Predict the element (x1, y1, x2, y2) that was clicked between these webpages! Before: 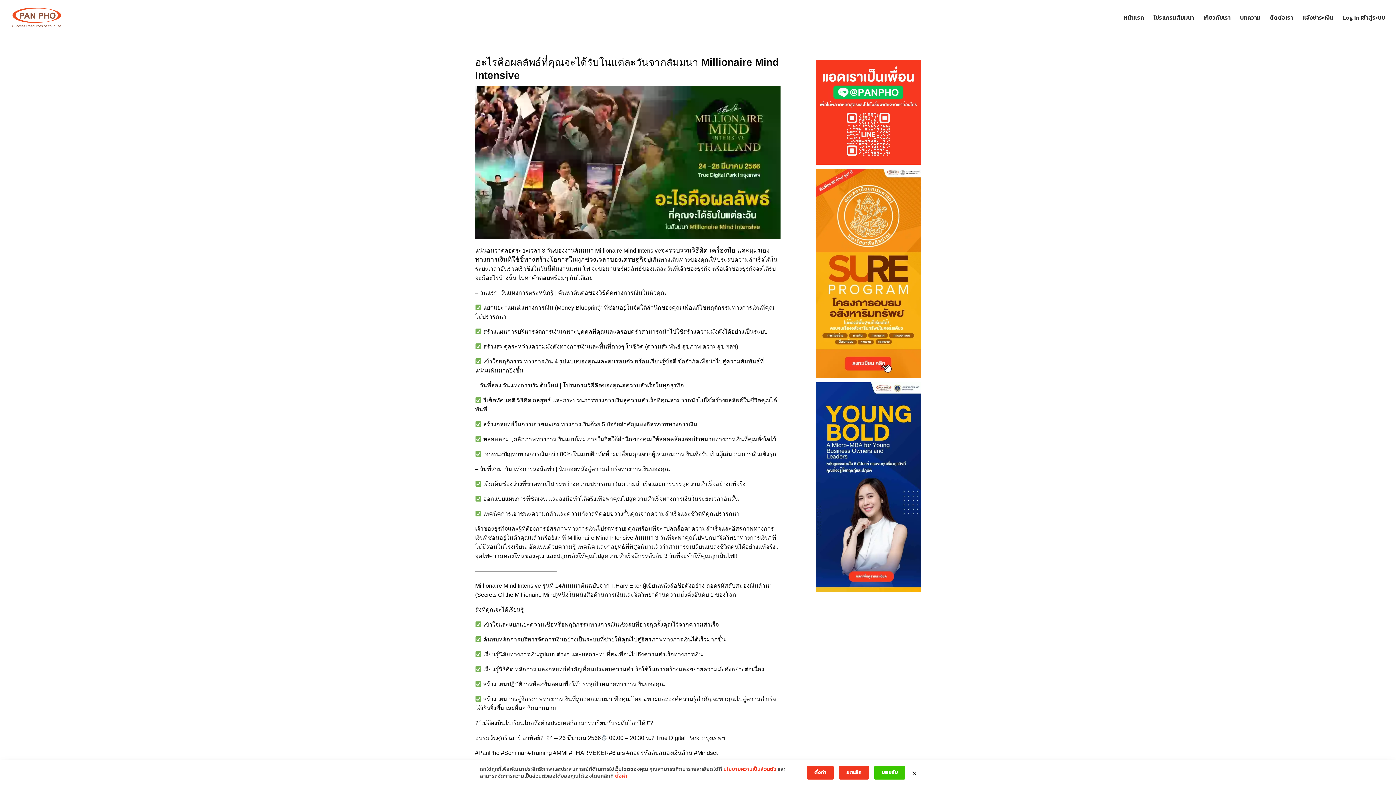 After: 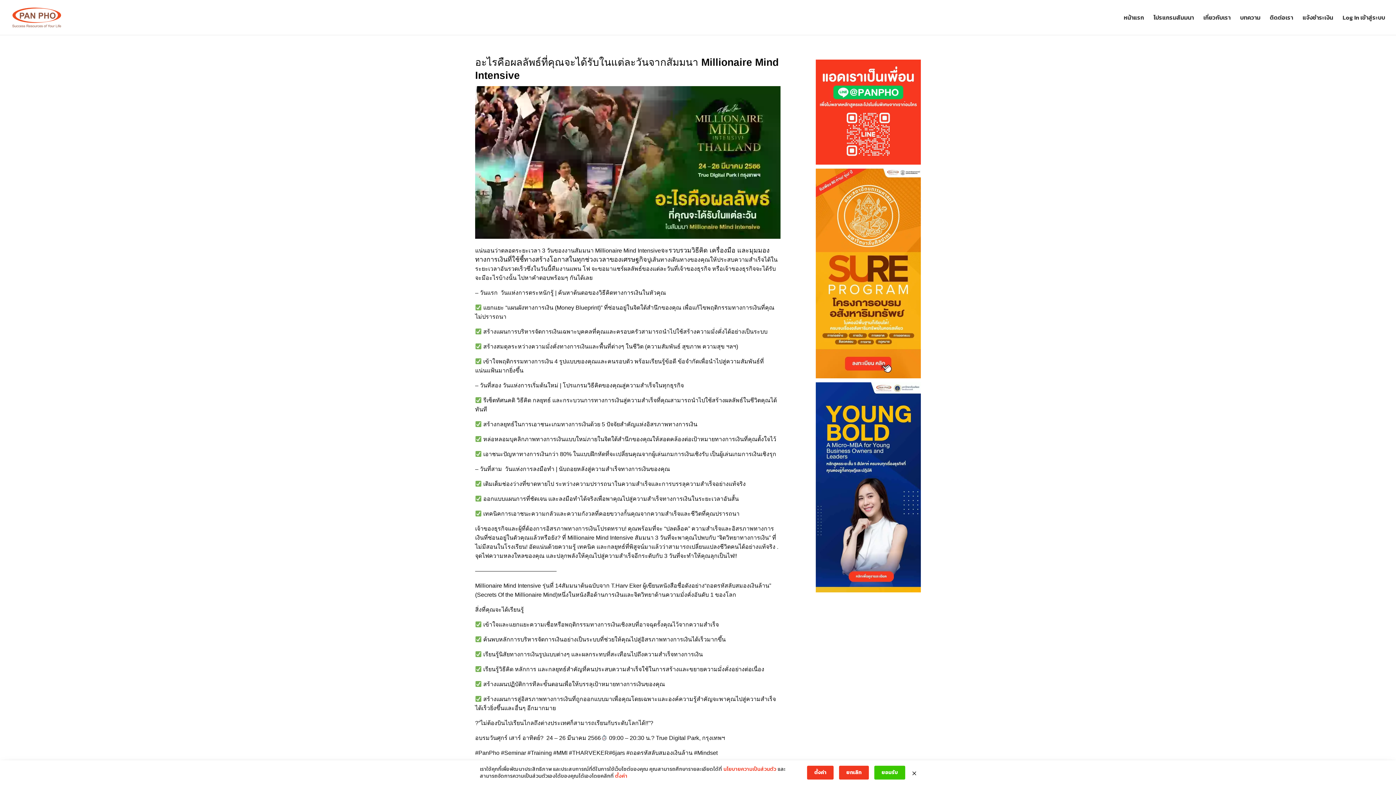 Action: bbox: (816, 156, 921, 167)